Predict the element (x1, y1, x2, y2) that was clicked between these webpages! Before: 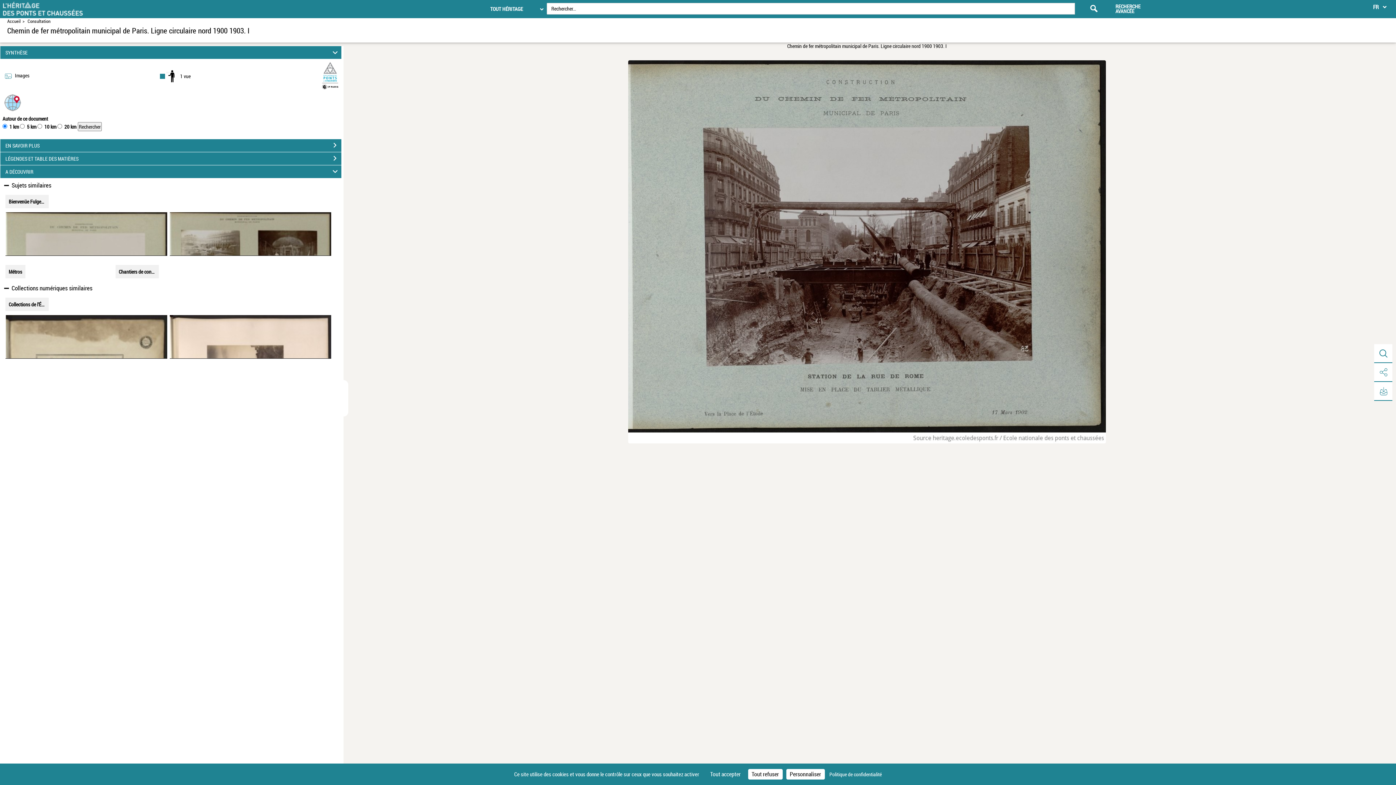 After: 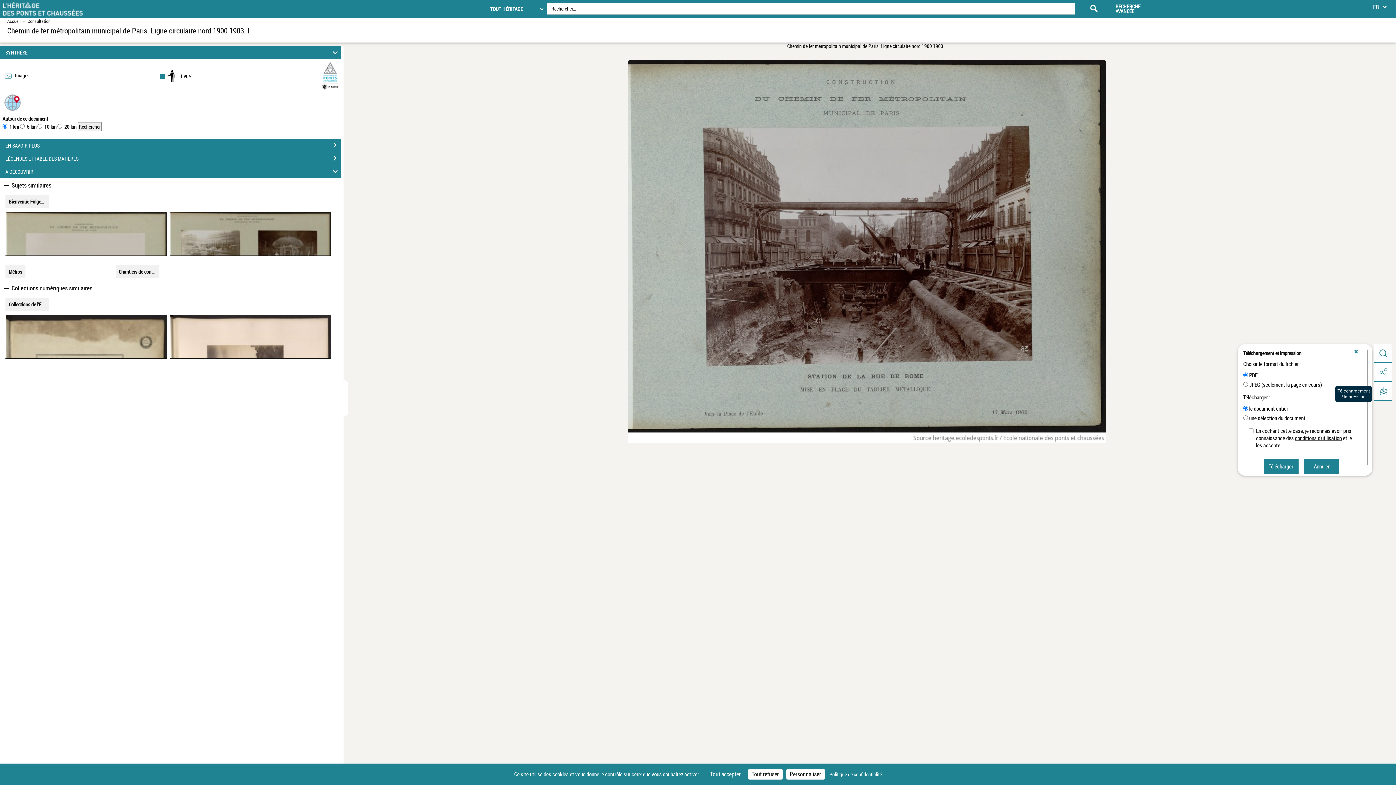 Action: label: Téléchargement / impression bbox: (1374, 382, 1392, 400)